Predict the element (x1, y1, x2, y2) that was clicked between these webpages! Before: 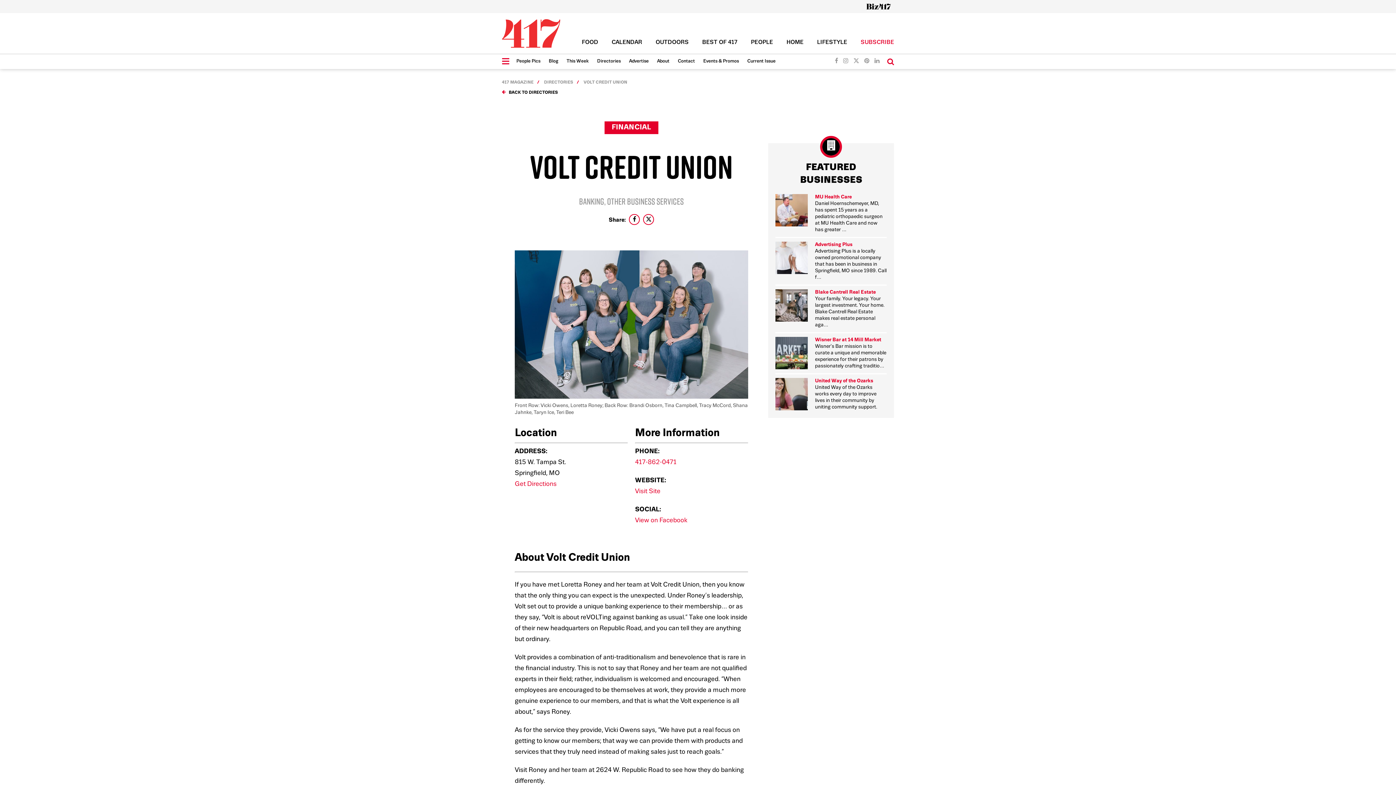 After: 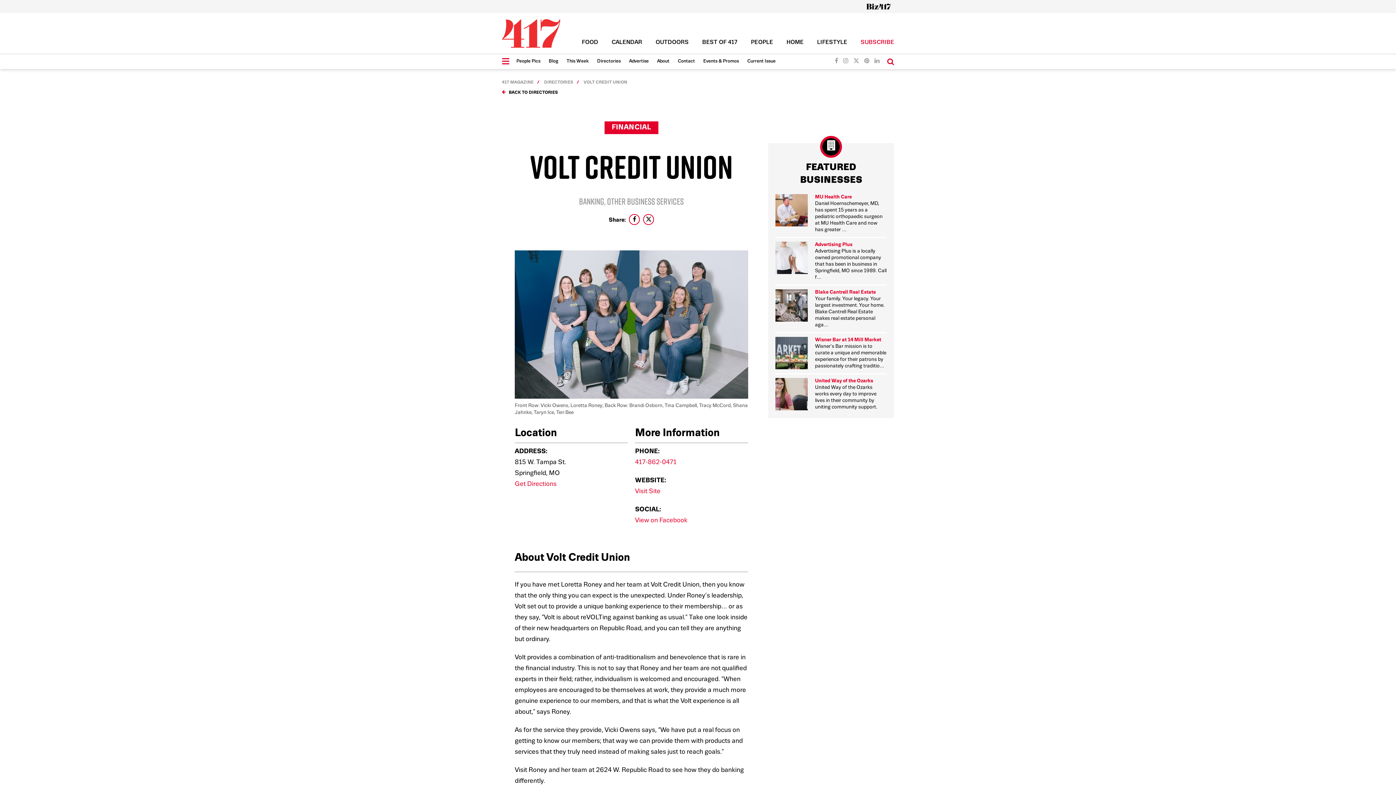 Action: label: View on Facebook bbox: (635, 517, 687, 524)